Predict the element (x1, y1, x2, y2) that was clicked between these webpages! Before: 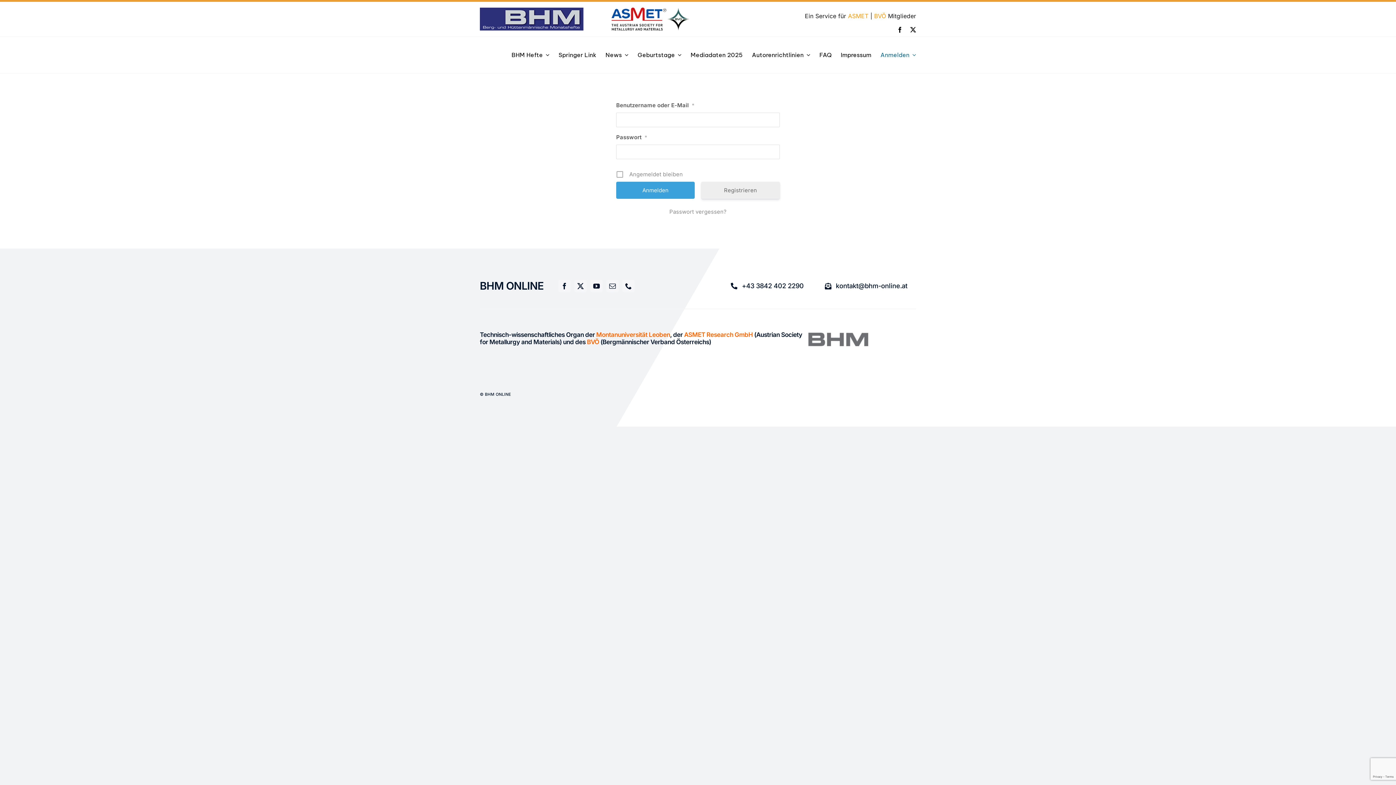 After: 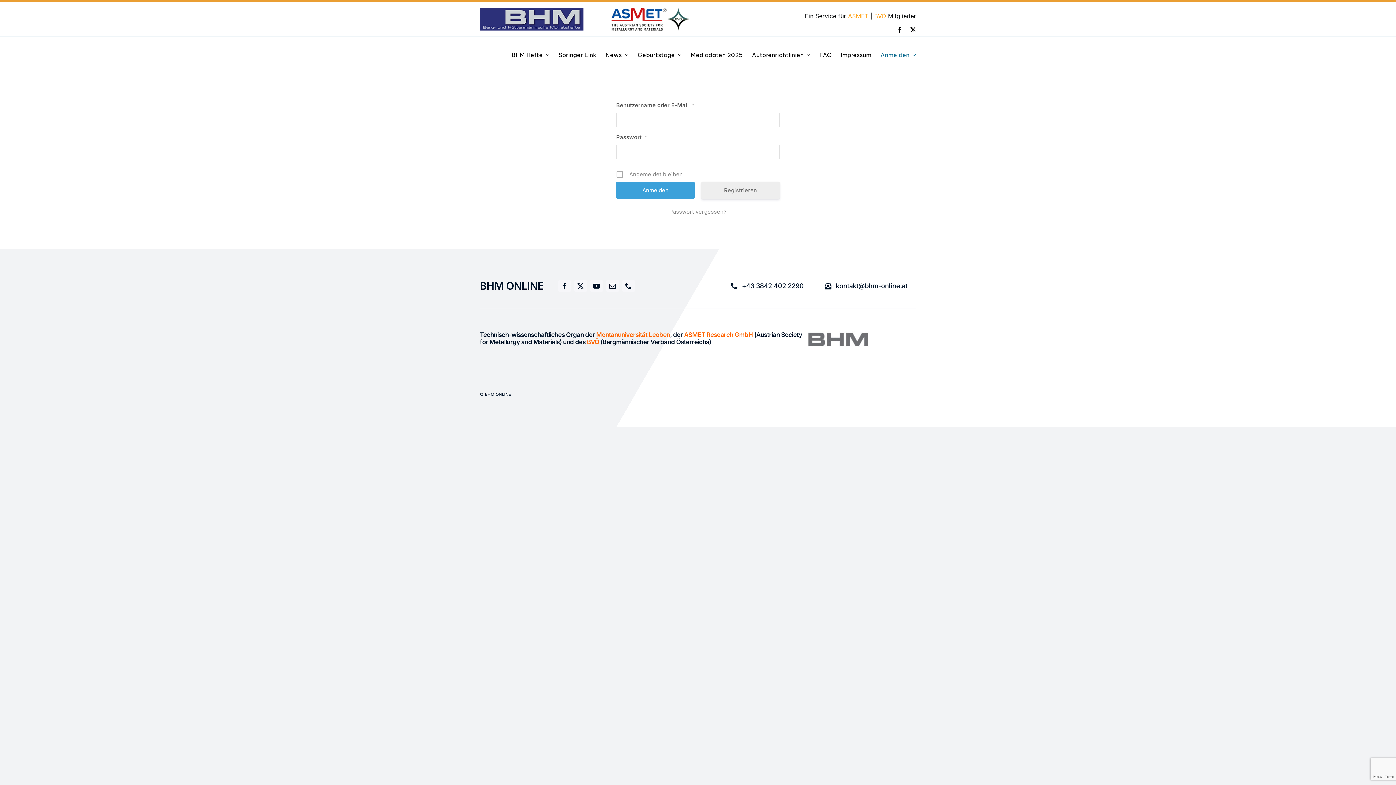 Action: bbox: (819, 51, 831, 58) label: FAQ